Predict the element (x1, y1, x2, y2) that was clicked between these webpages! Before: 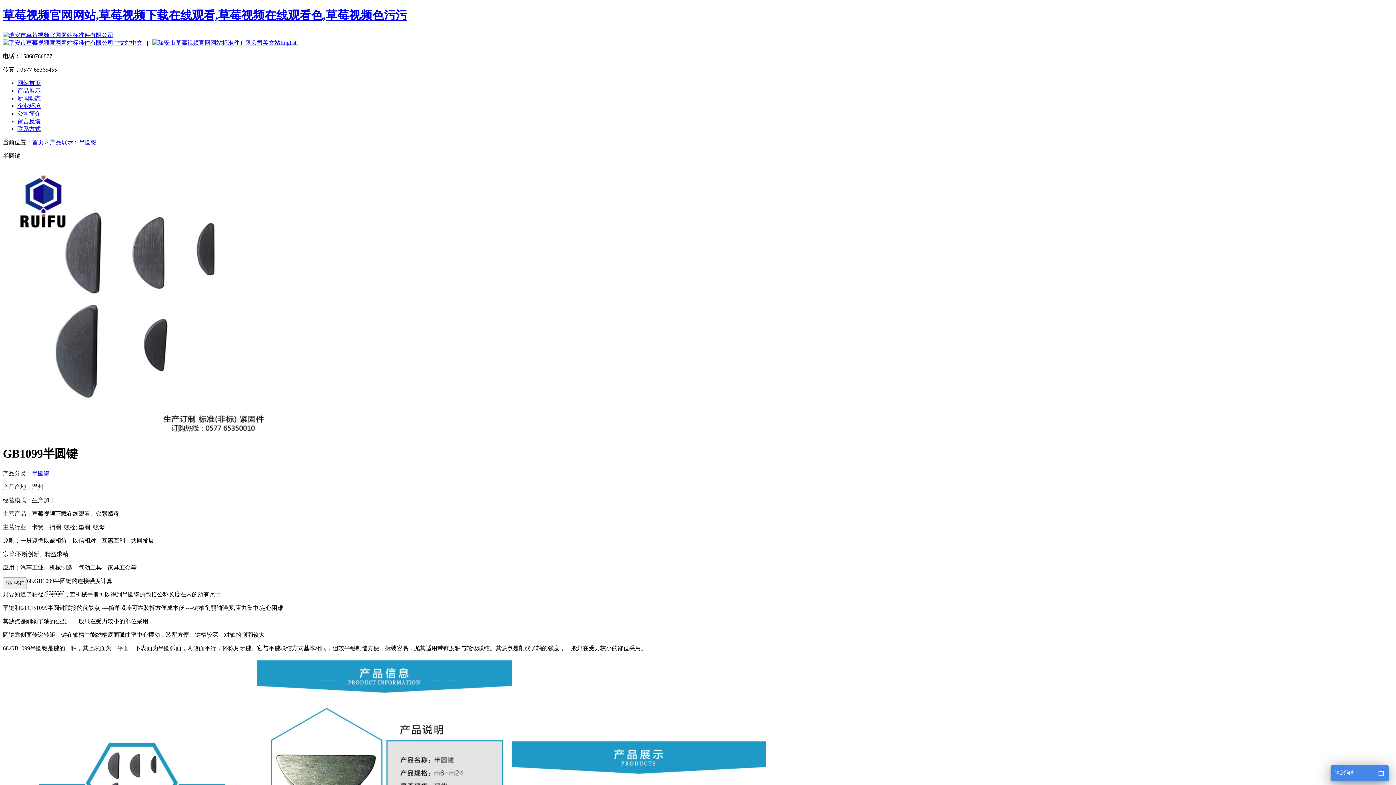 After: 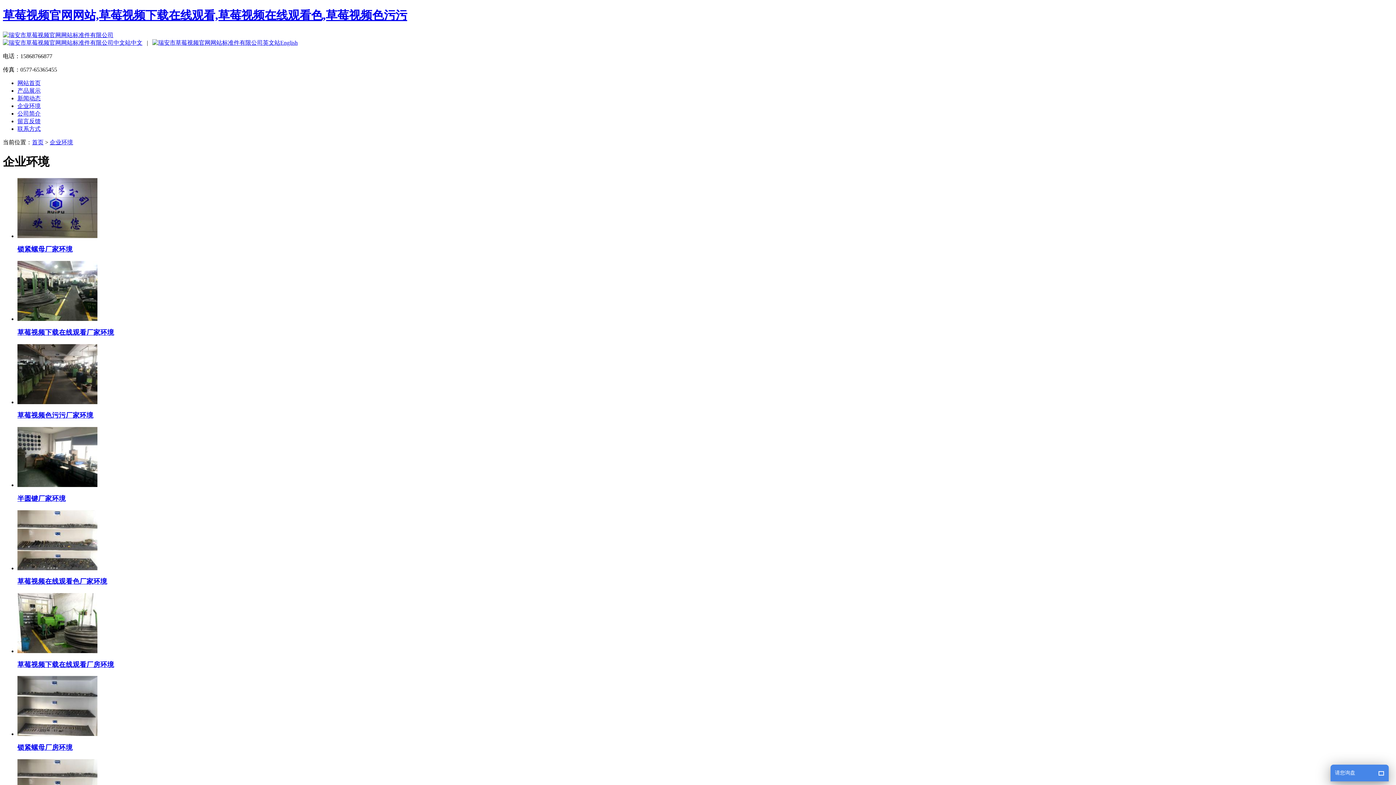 Action: label: 企业环境 bbox: (17, 102, 40, 109)